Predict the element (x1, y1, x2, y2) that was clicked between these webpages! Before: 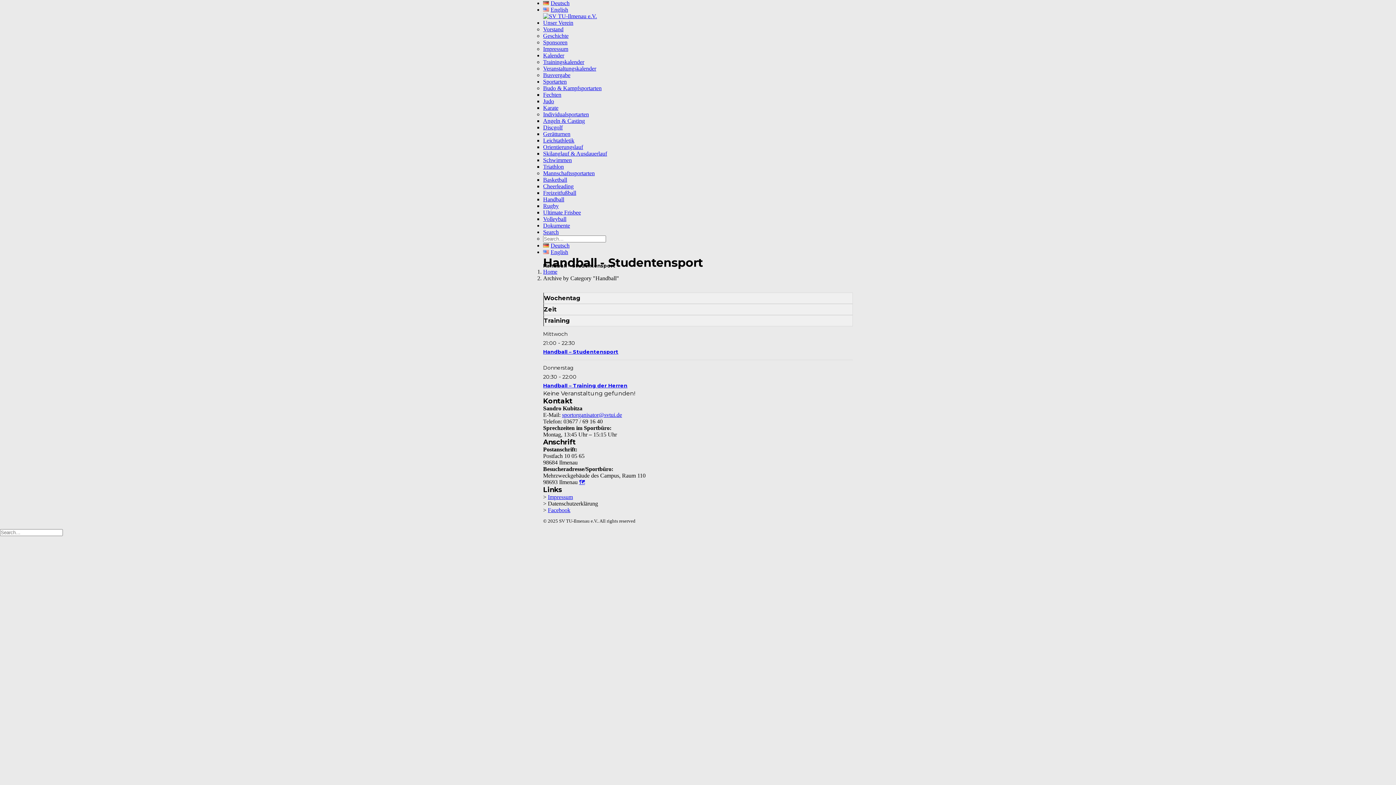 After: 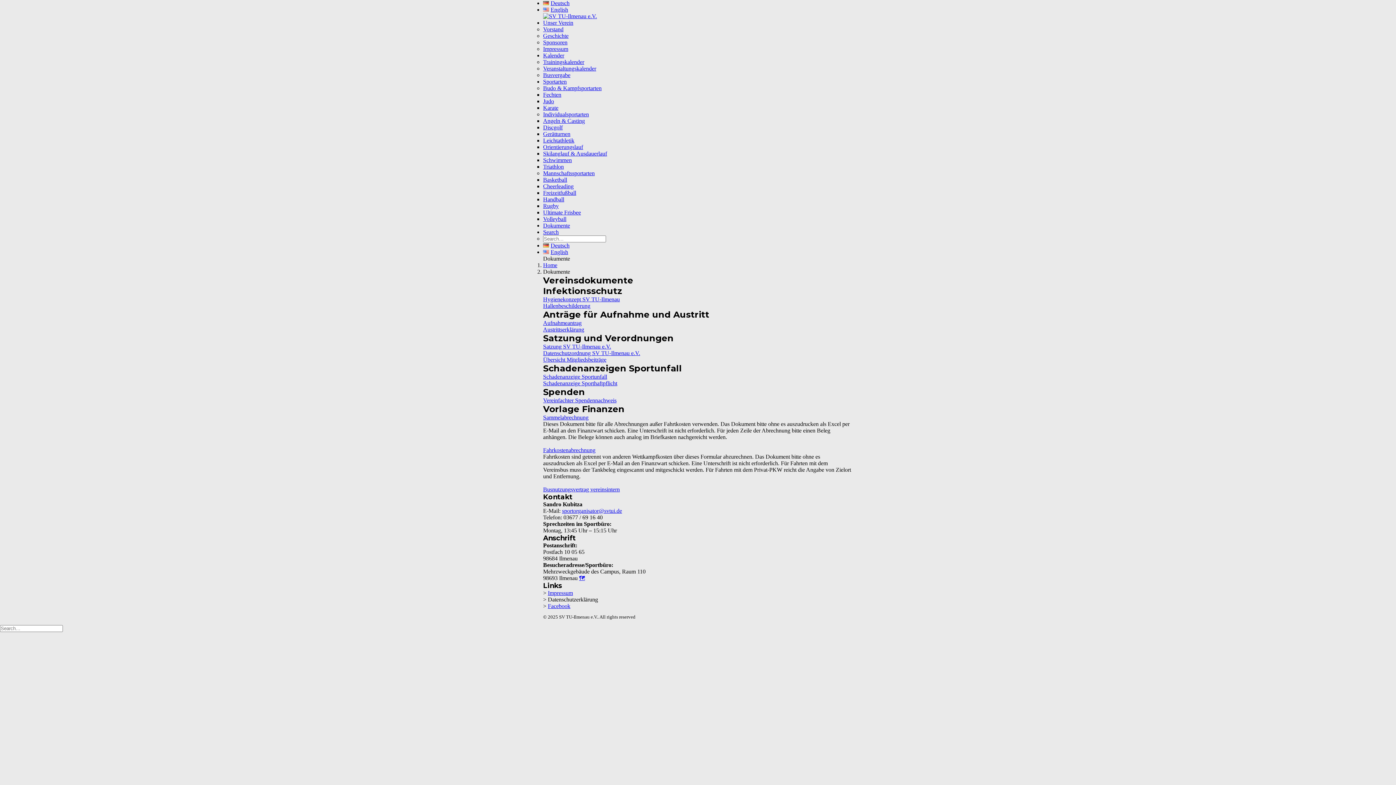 Action: label: Dokumente bbox: (543, 222, 570, 228)